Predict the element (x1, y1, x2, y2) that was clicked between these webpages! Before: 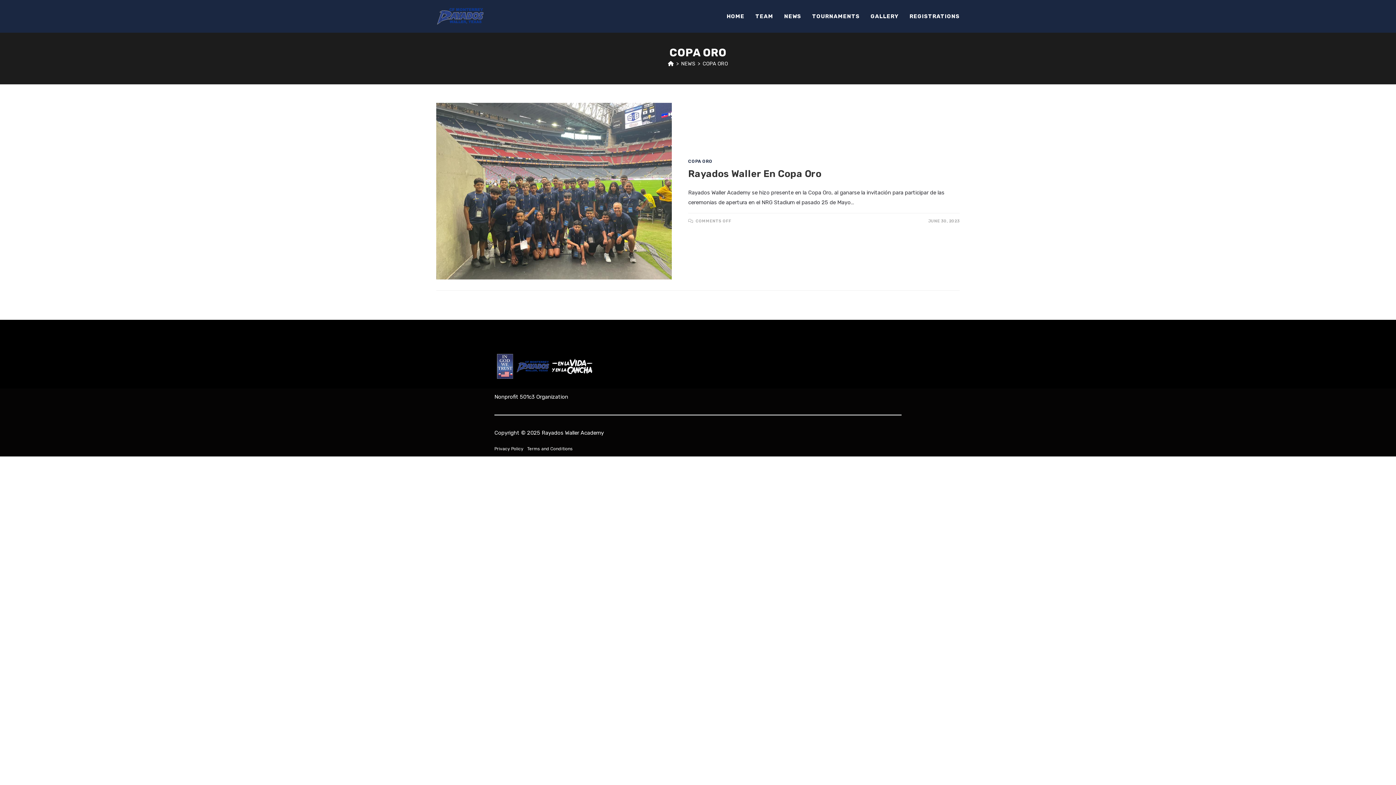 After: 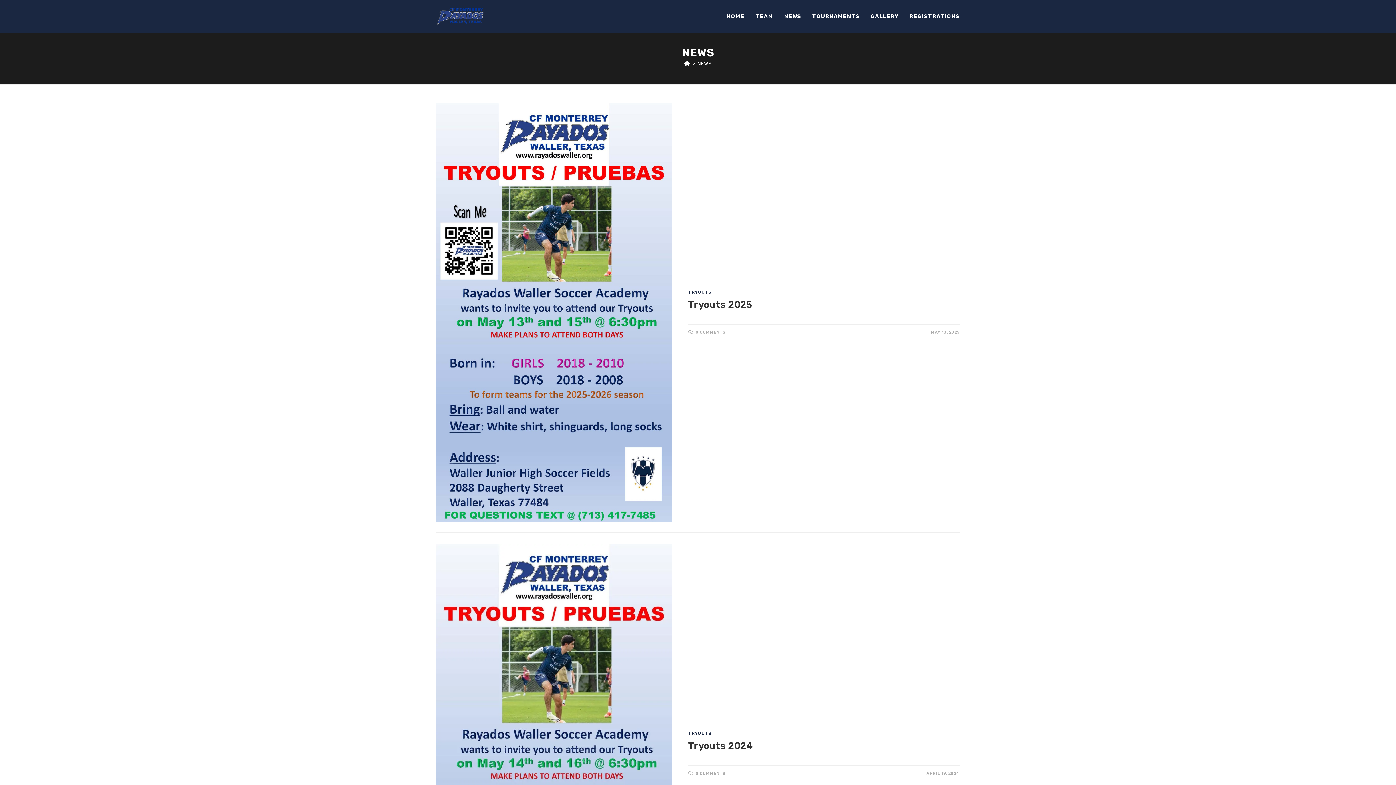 Action: bbox: (681, 60, 695, 66) label: NEWS